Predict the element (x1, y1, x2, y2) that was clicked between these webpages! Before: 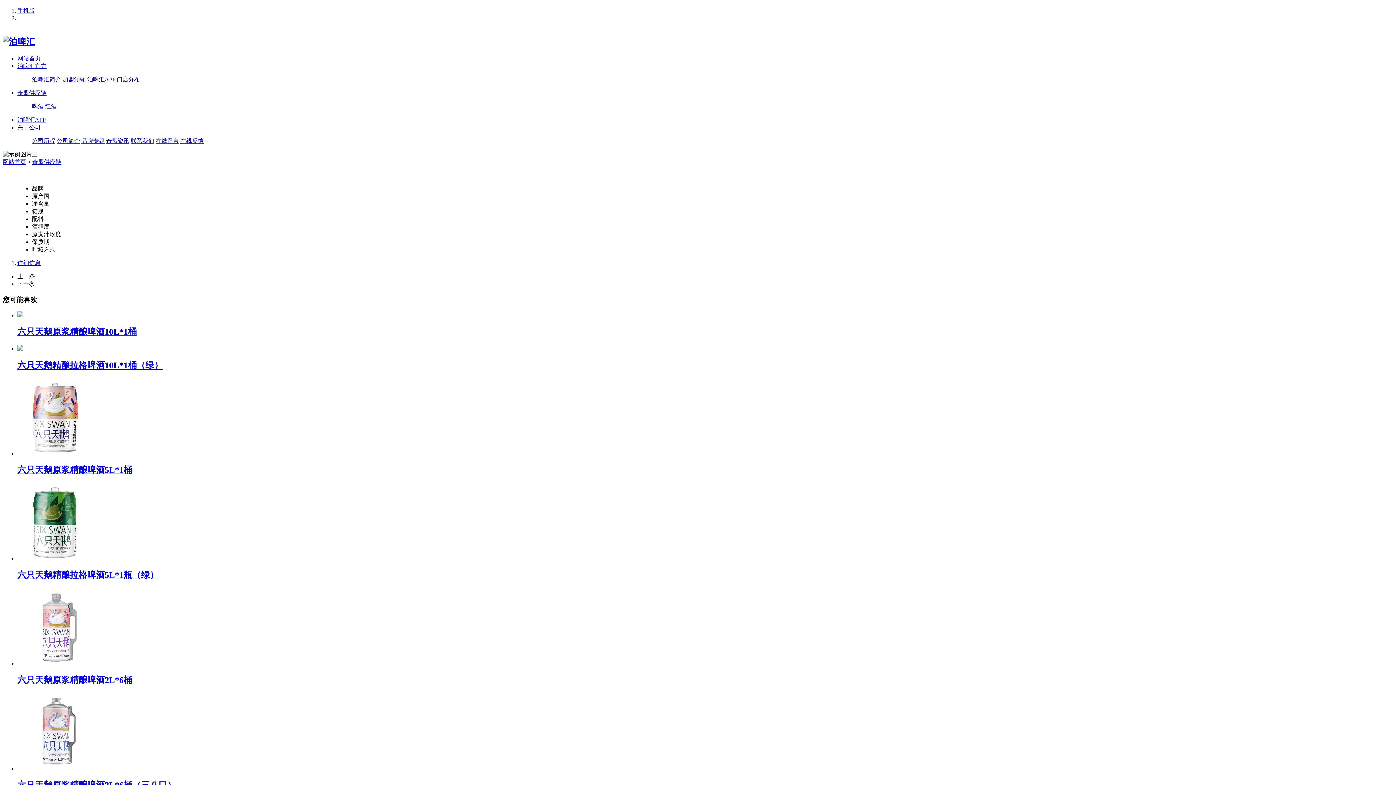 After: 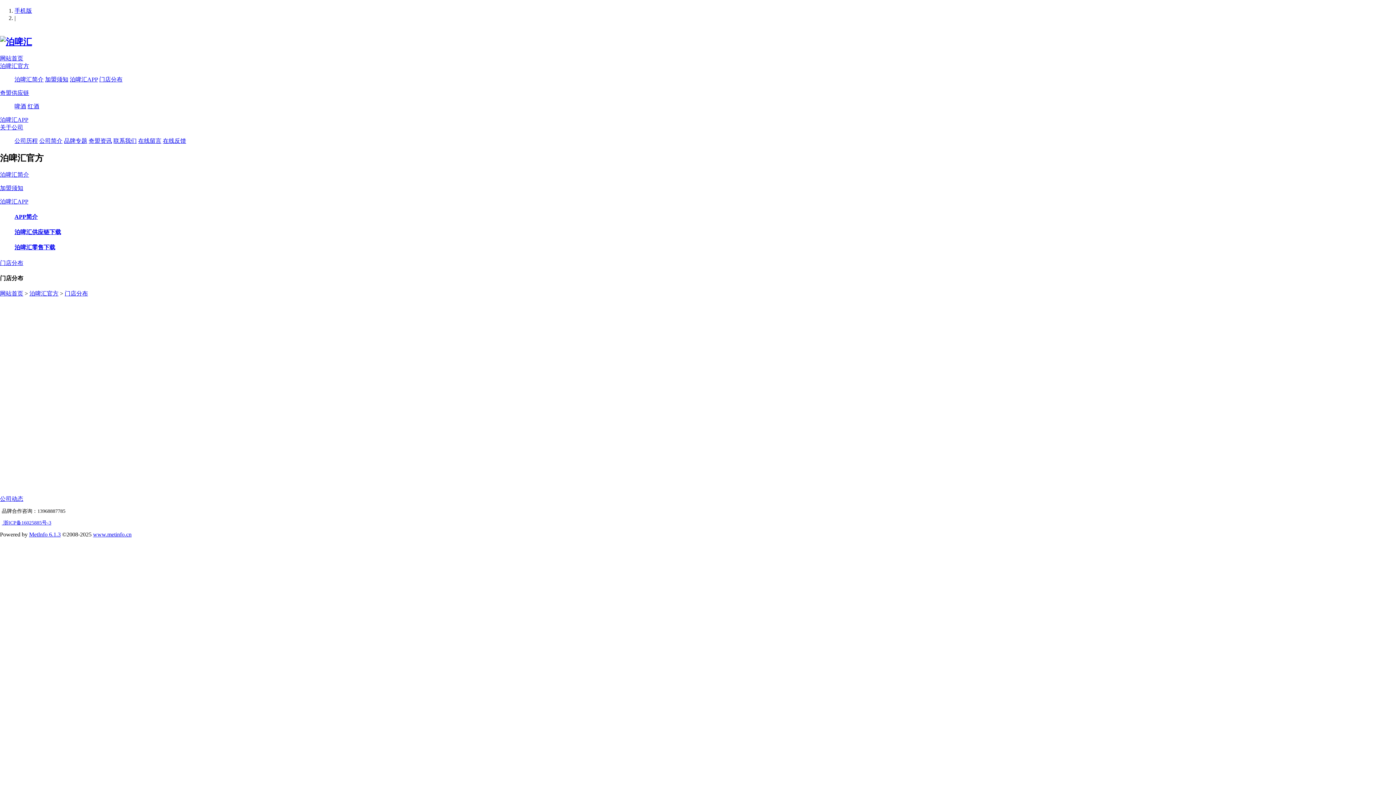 Action: label: 门店分布 bbox: (116, 76, 140, 82)